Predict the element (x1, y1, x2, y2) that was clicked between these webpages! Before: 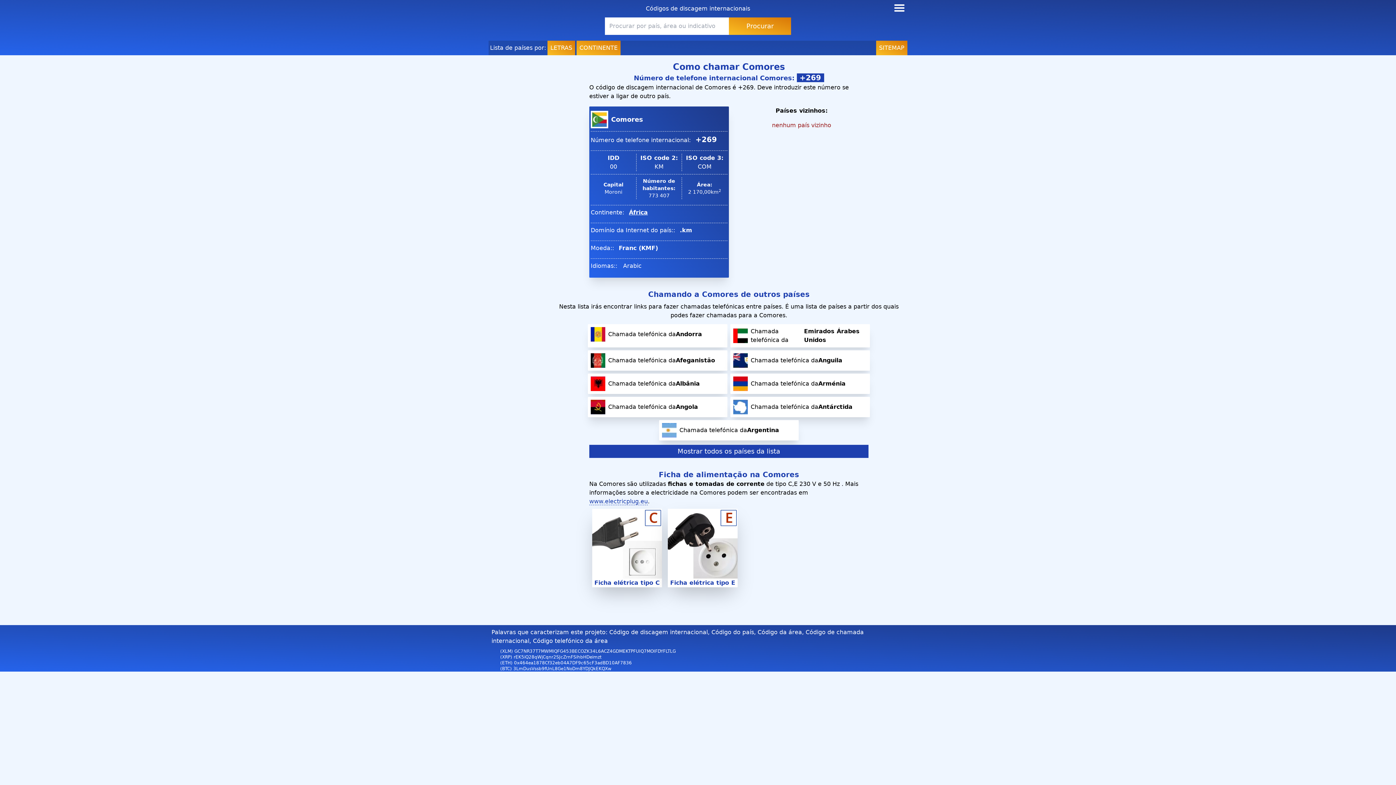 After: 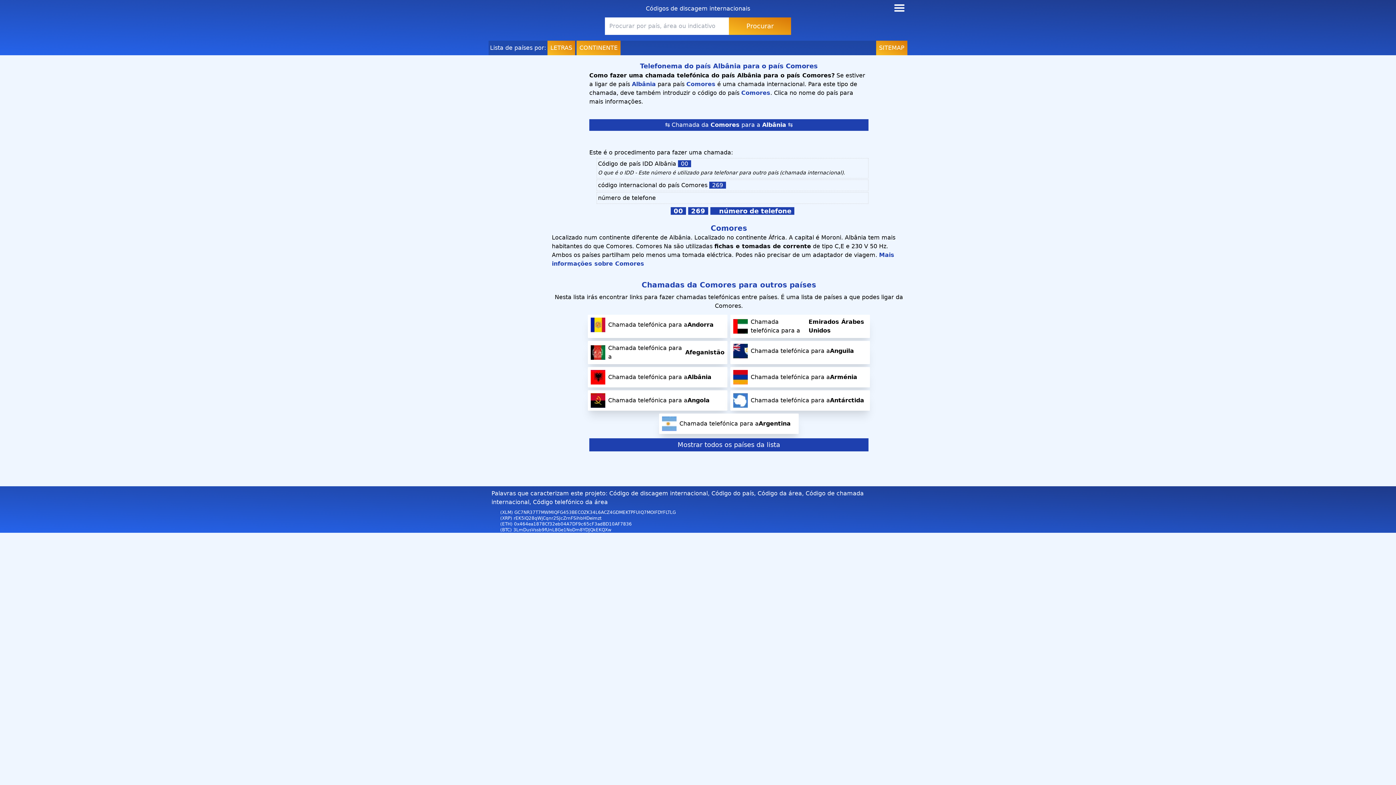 Action: label: Chamada telefónica da
Albânia bbox: (590, 376, 724, 391)